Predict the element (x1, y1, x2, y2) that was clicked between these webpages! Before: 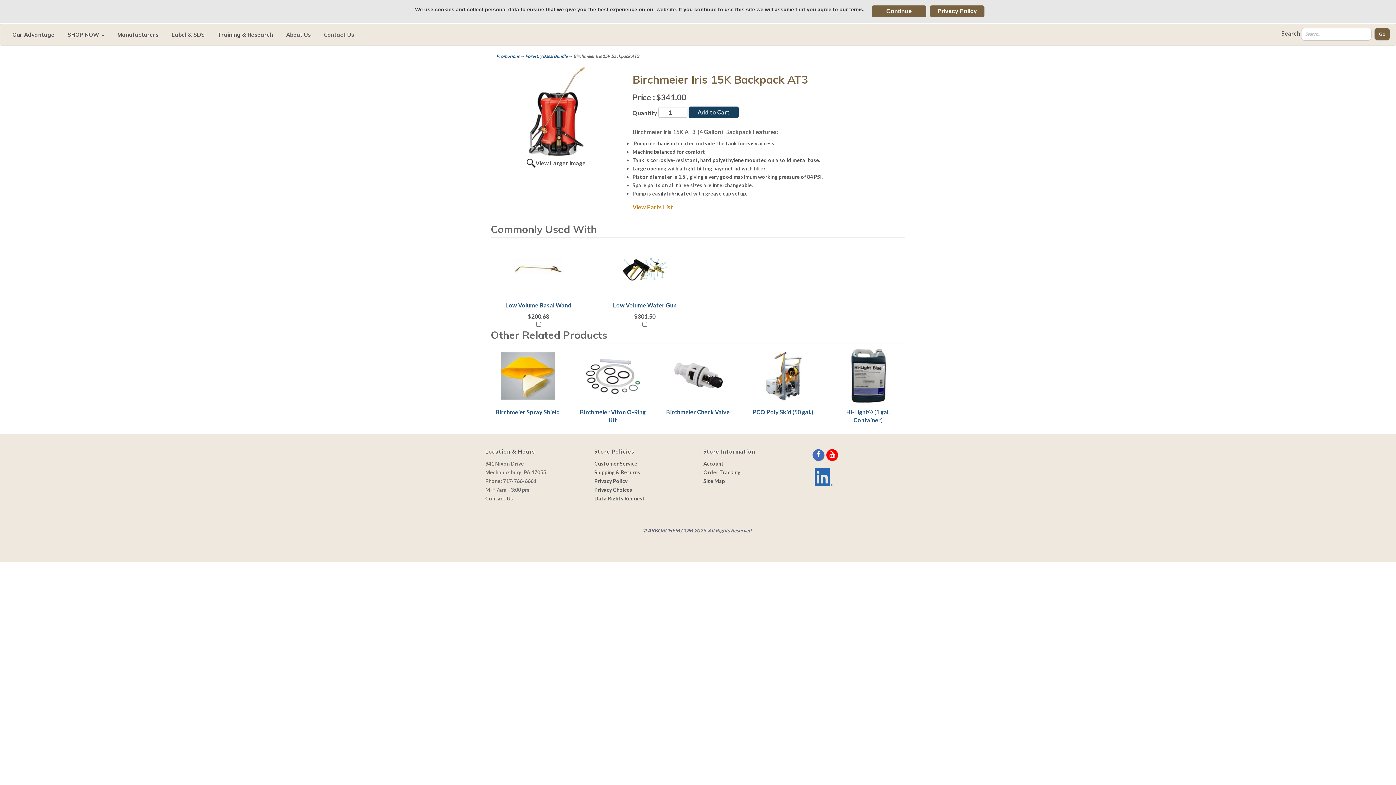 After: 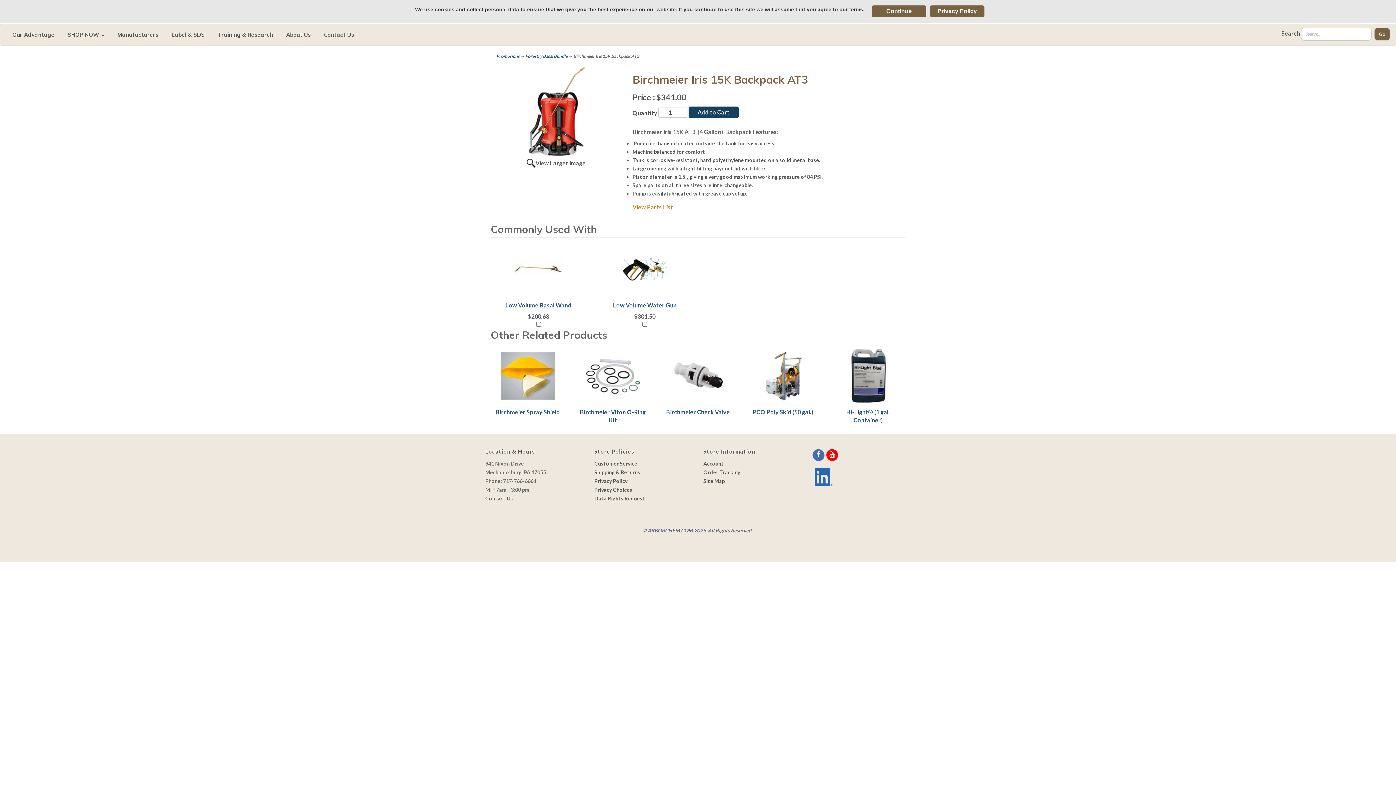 Action: bbox: (812, 473, 813, 479) label: youtube